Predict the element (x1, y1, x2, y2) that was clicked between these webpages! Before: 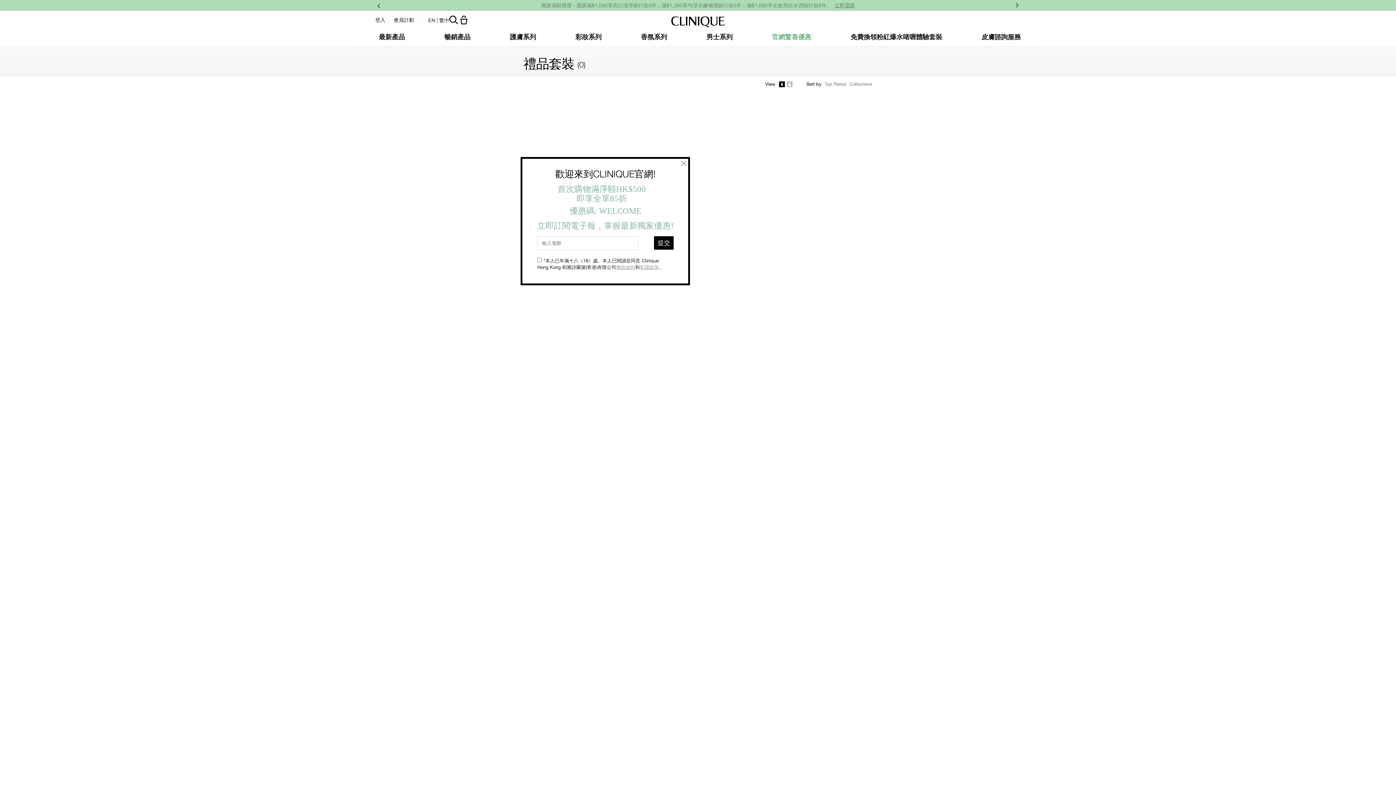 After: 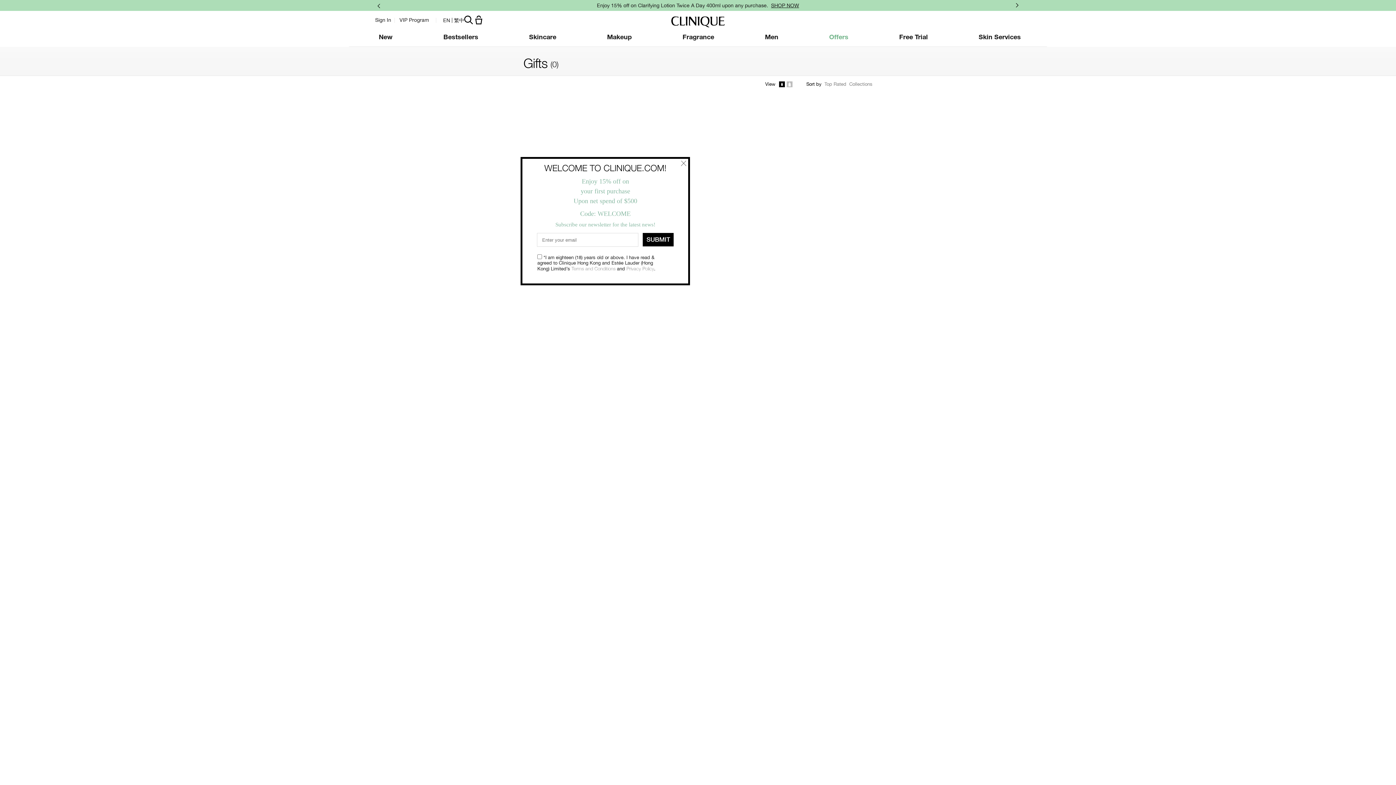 Action: bbox: (428, 17, 436, 23) label: en EN